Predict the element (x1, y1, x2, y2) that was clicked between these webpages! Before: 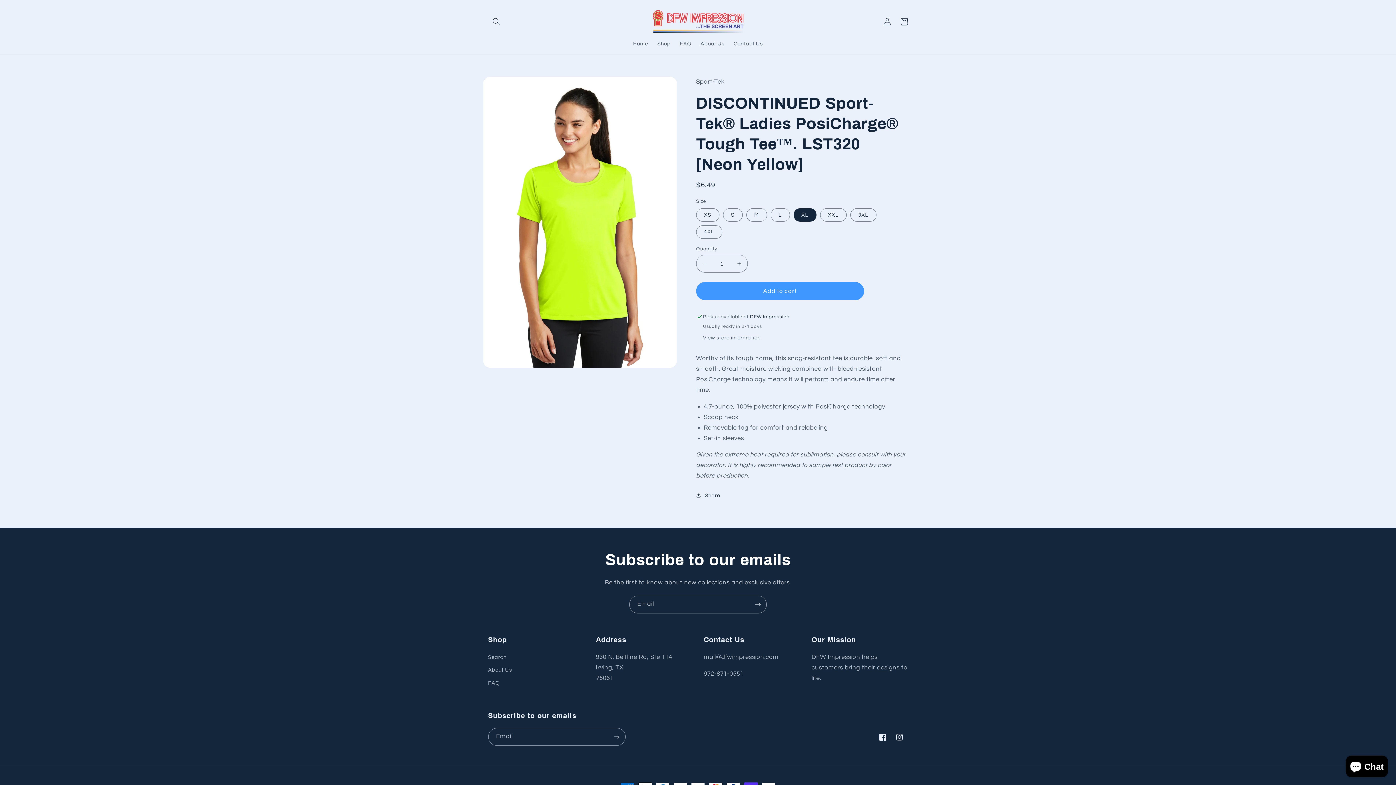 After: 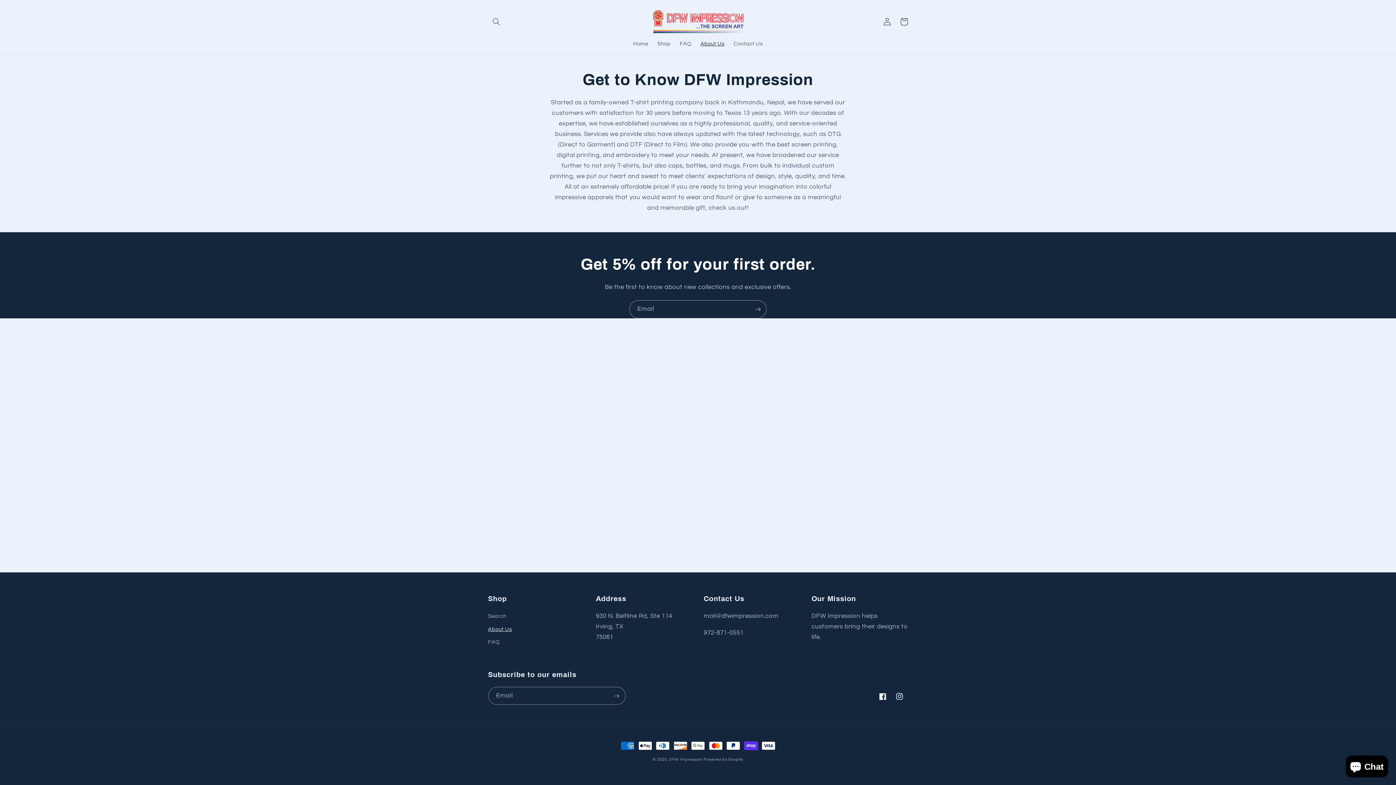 Action: bbox: (696, 36, 729, 51) label: About Us